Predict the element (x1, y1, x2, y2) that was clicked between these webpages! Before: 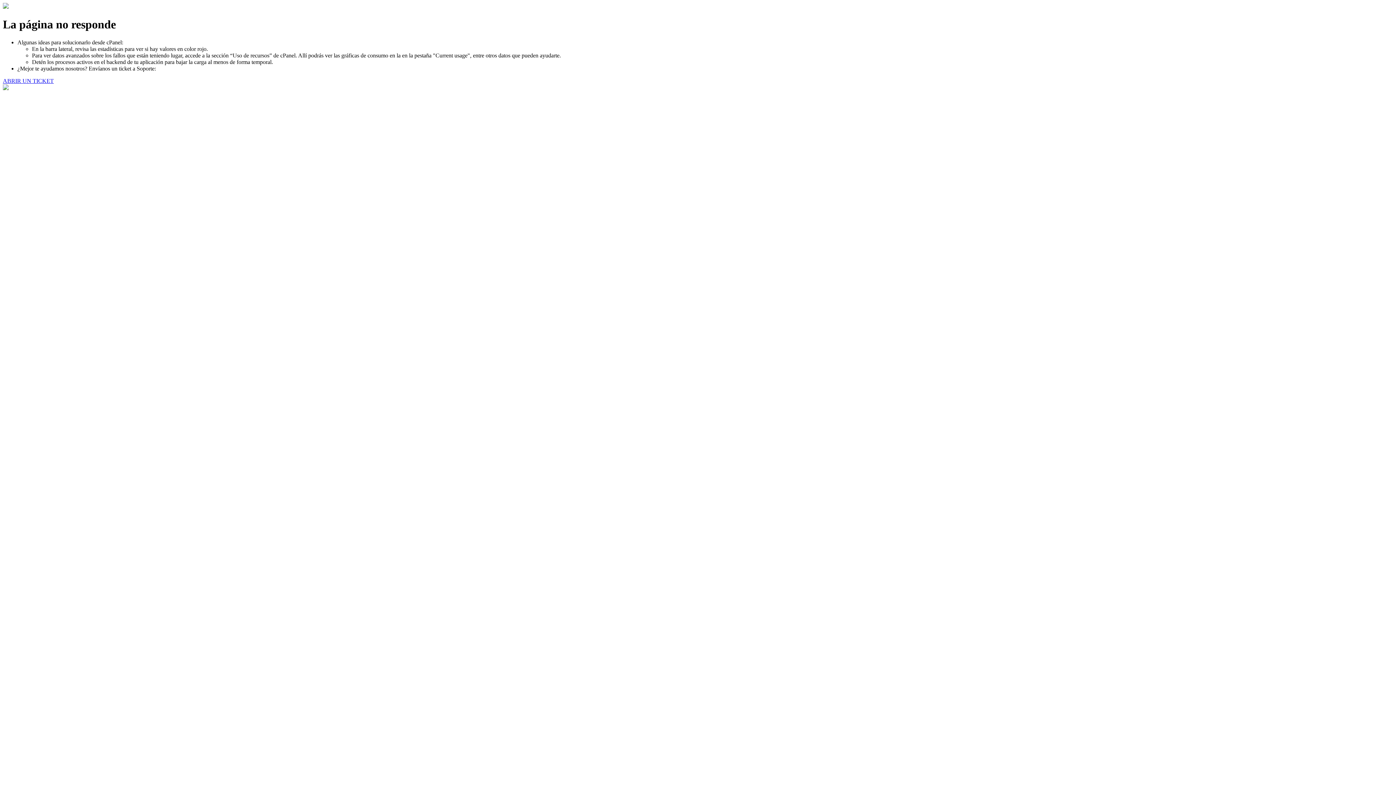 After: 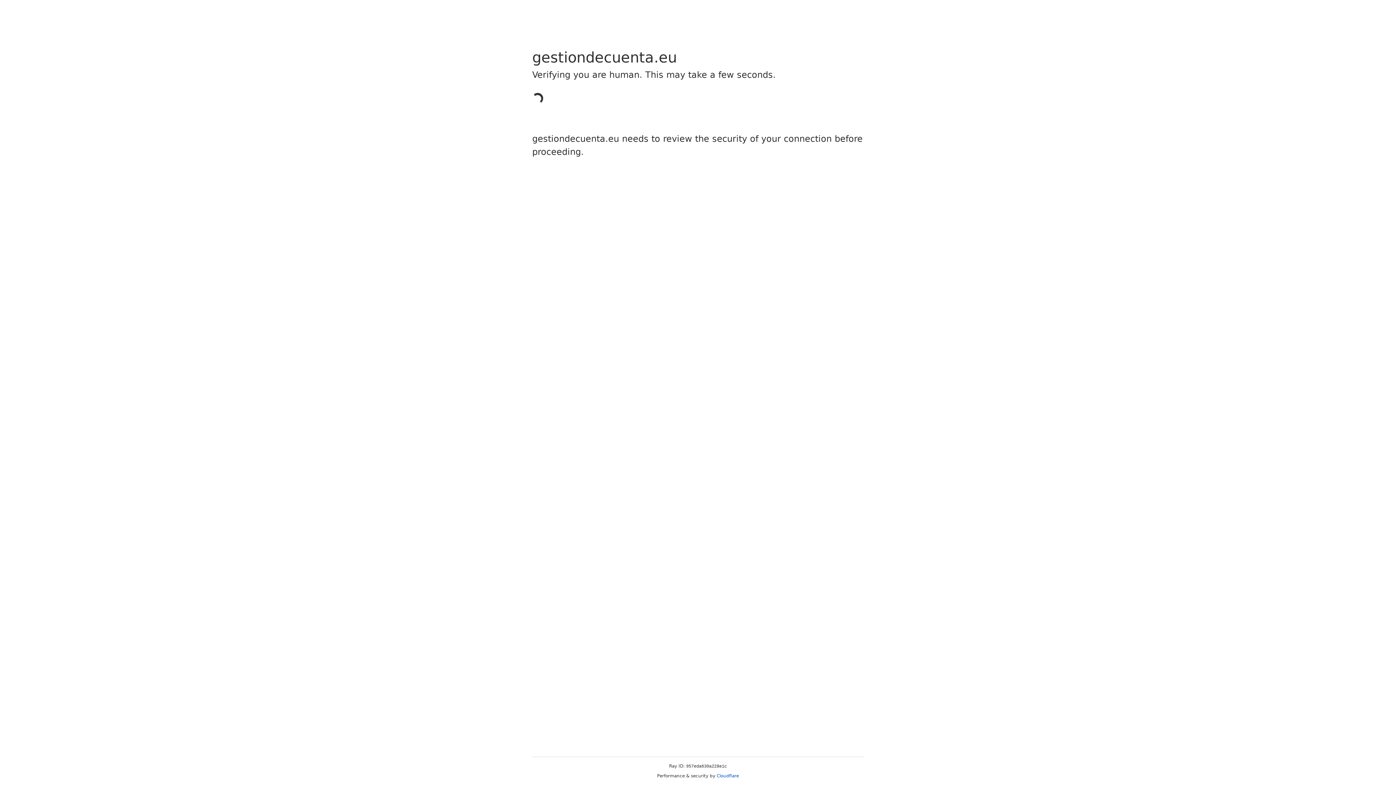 Action: label: ABRIR UN TICKET bbox: (2, 77, 53, 83)